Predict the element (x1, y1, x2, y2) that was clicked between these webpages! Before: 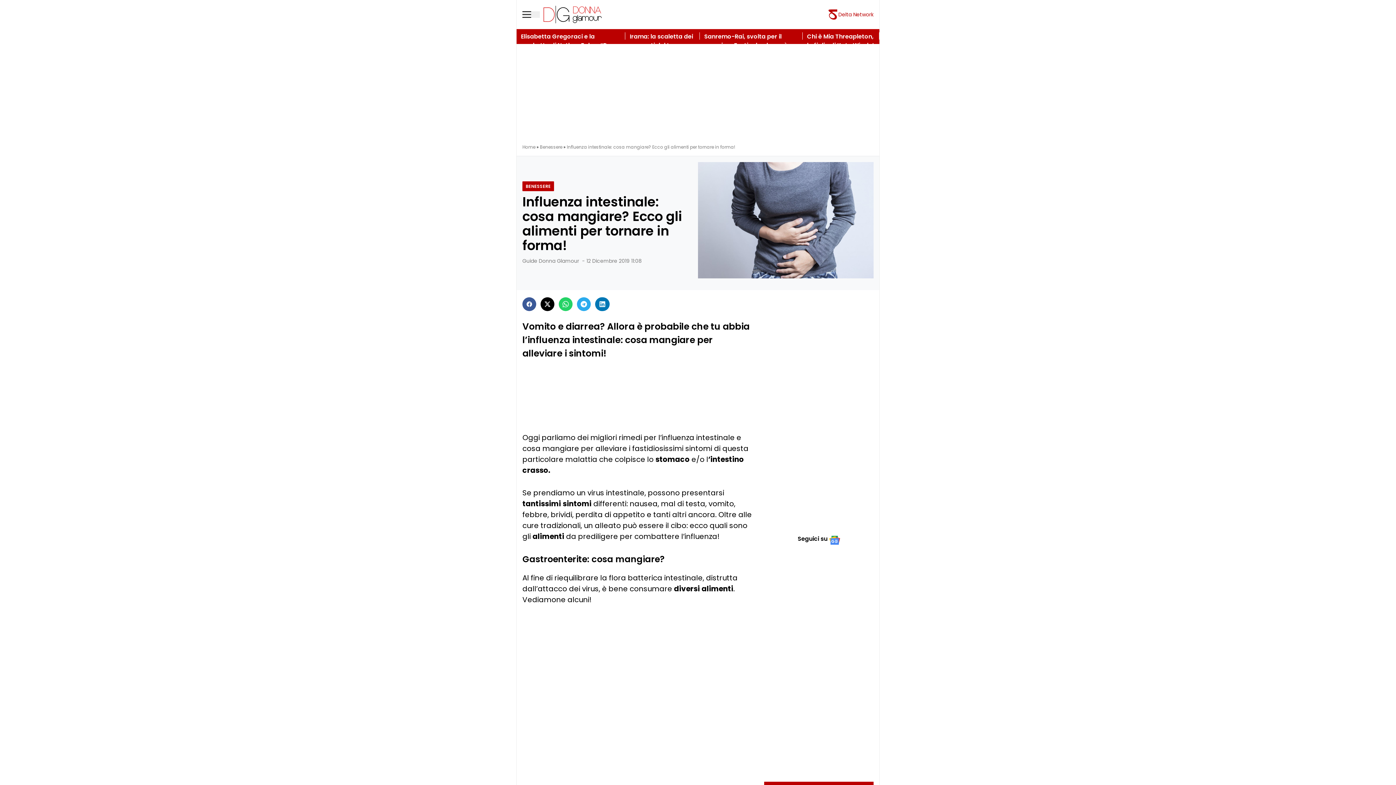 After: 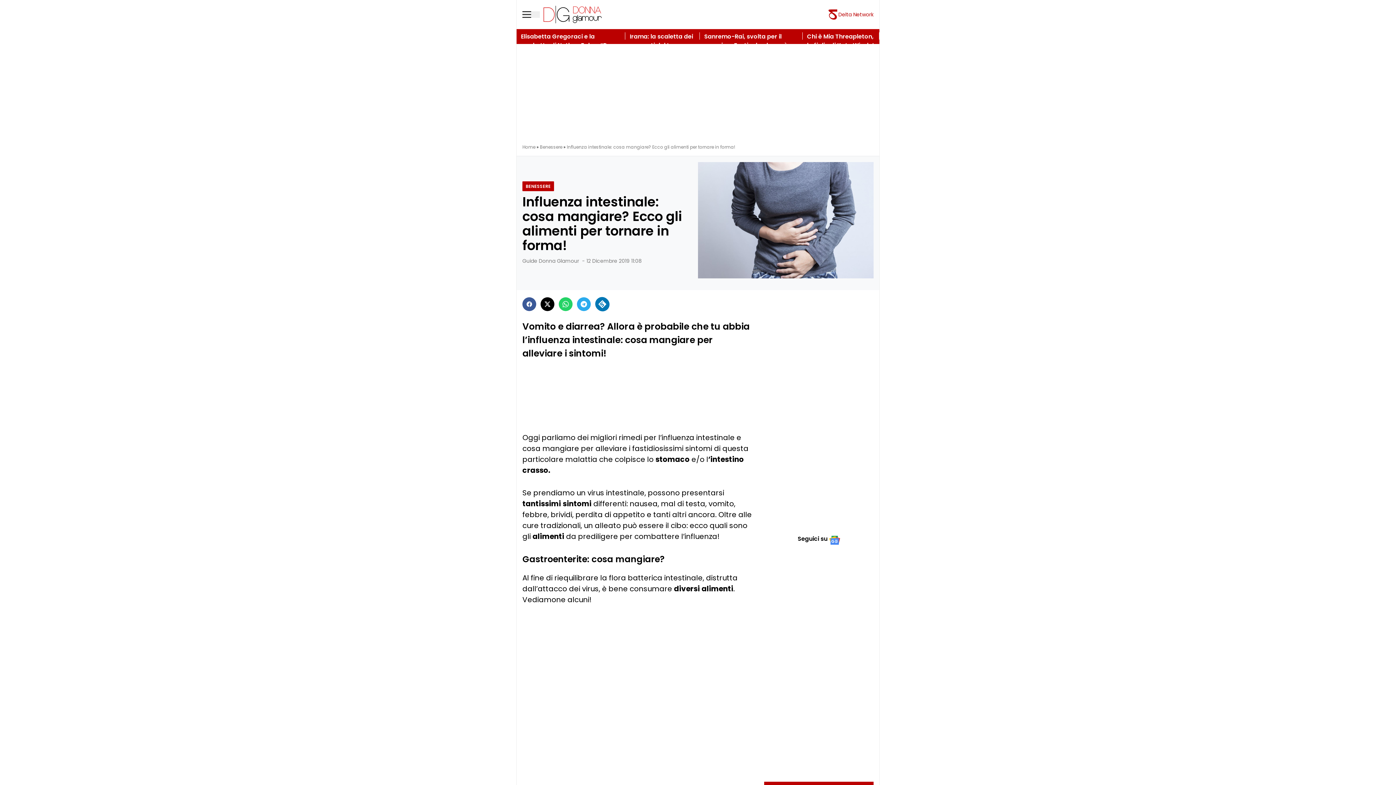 Action: bbox: (595, 297, 609, 311)